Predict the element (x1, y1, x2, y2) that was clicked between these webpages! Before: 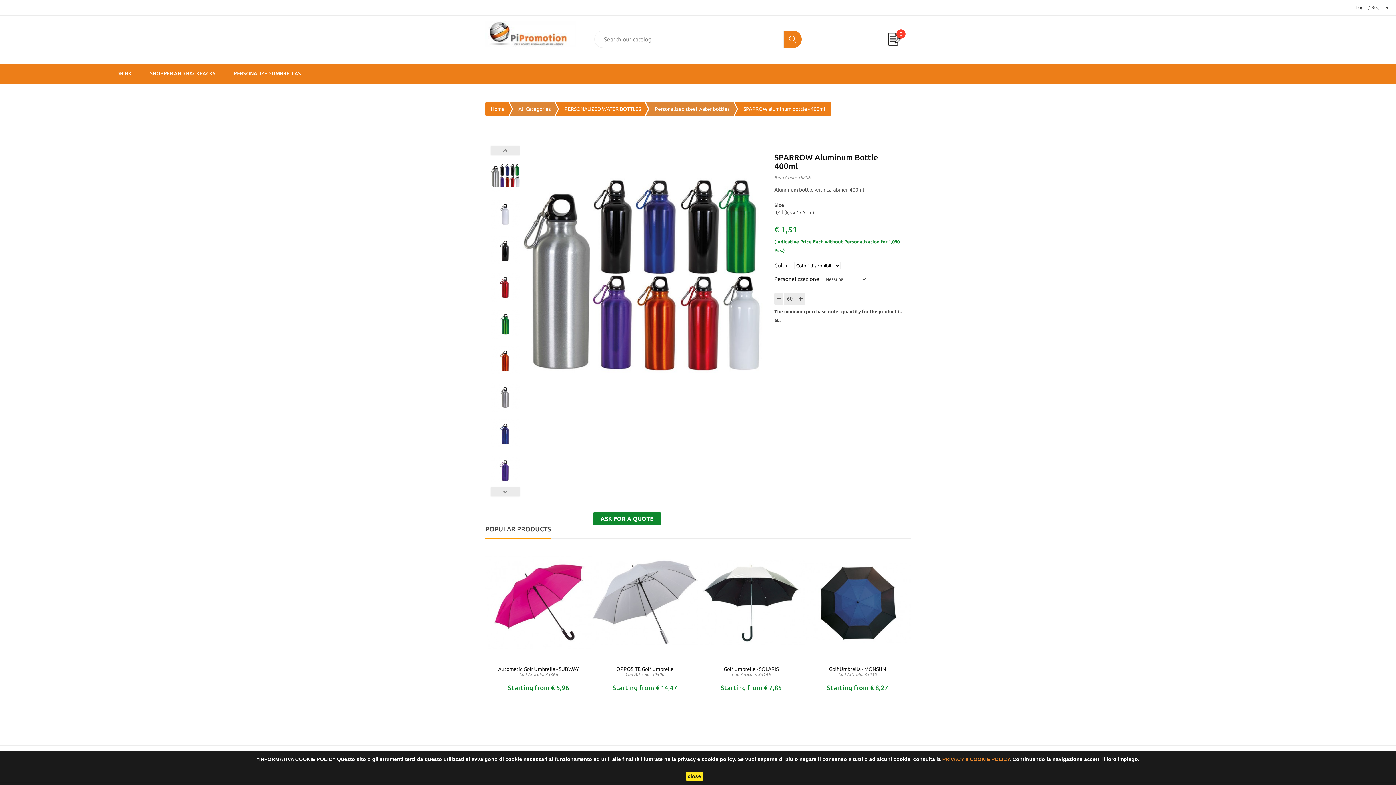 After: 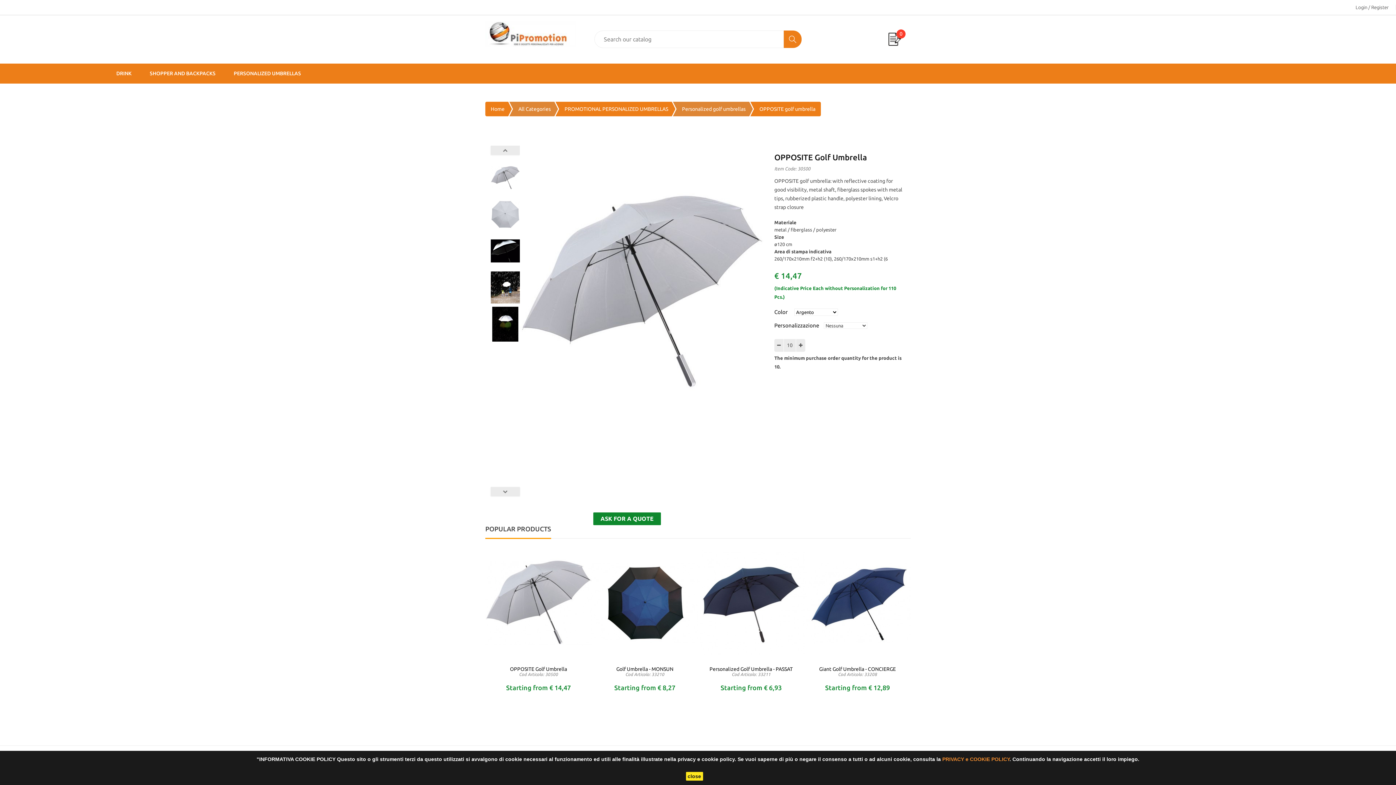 Action: bbox: (591, 539, 698, 666)